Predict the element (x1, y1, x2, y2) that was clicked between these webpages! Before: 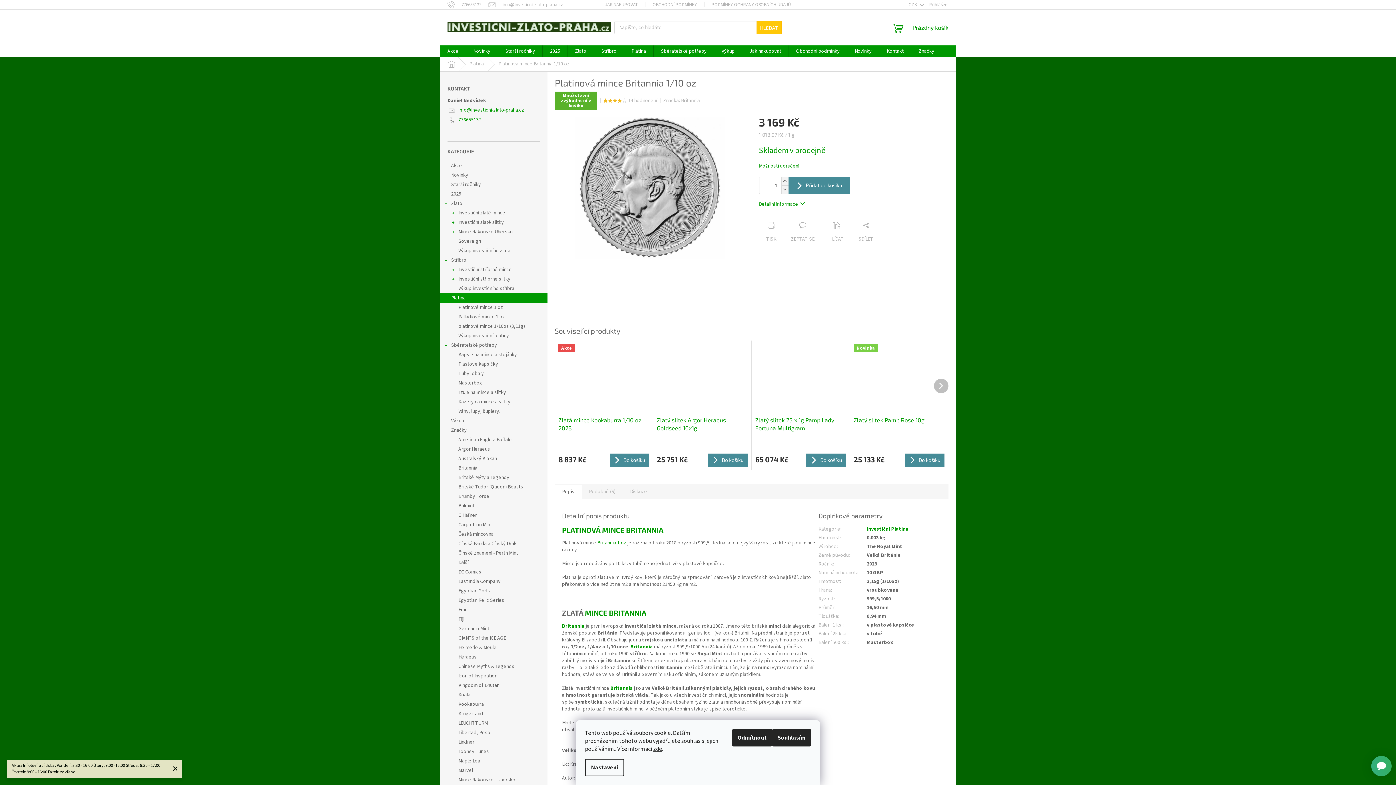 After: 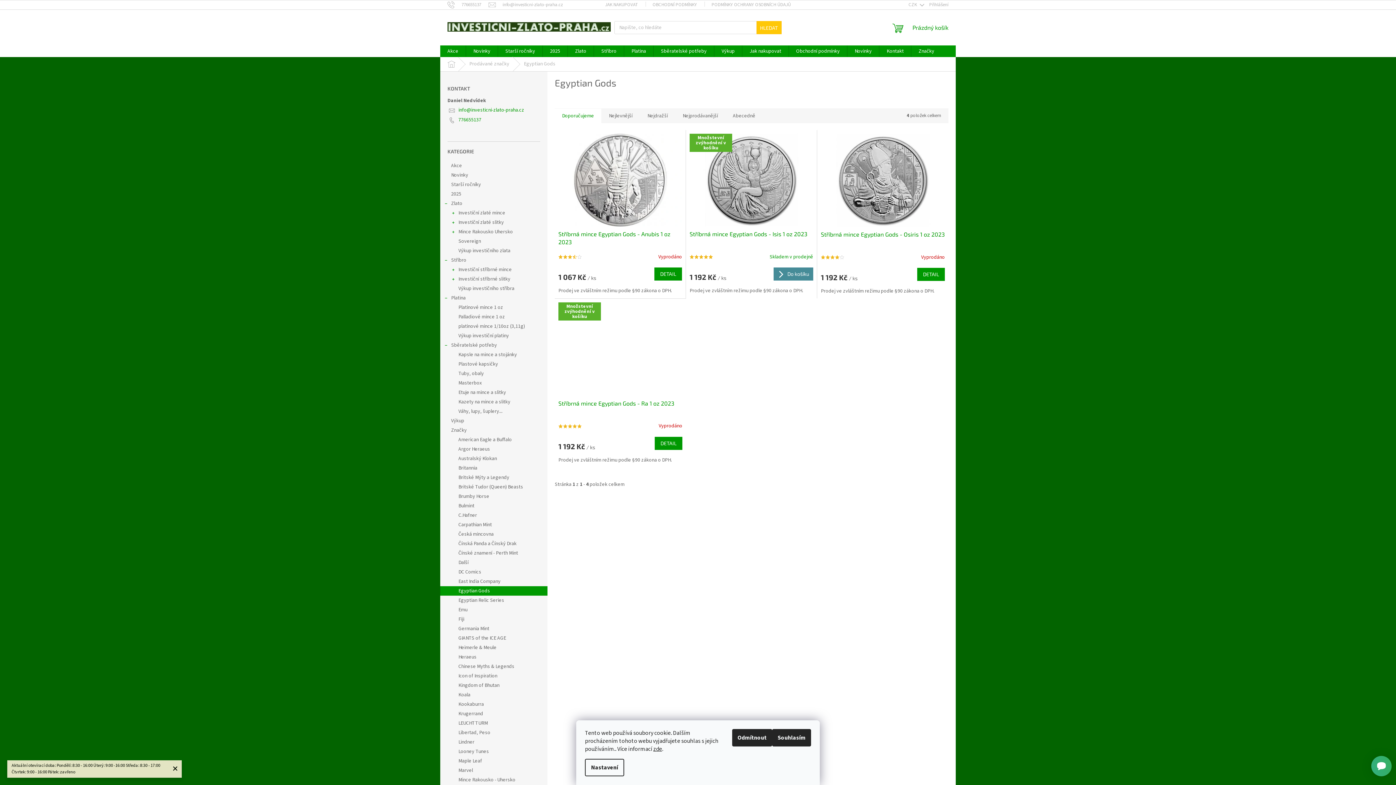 Action: label: Egyptian Gods bbox: (440, 586, 547, 596)